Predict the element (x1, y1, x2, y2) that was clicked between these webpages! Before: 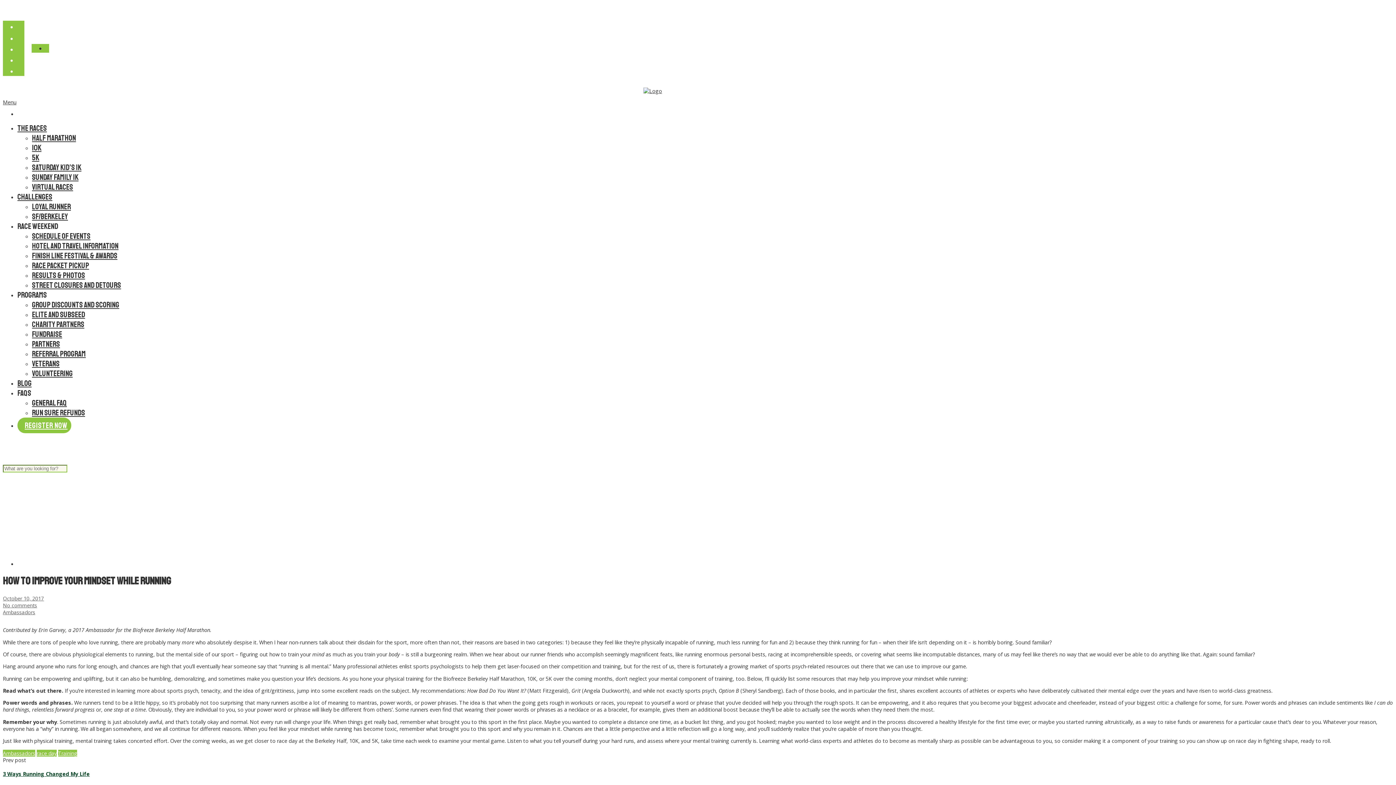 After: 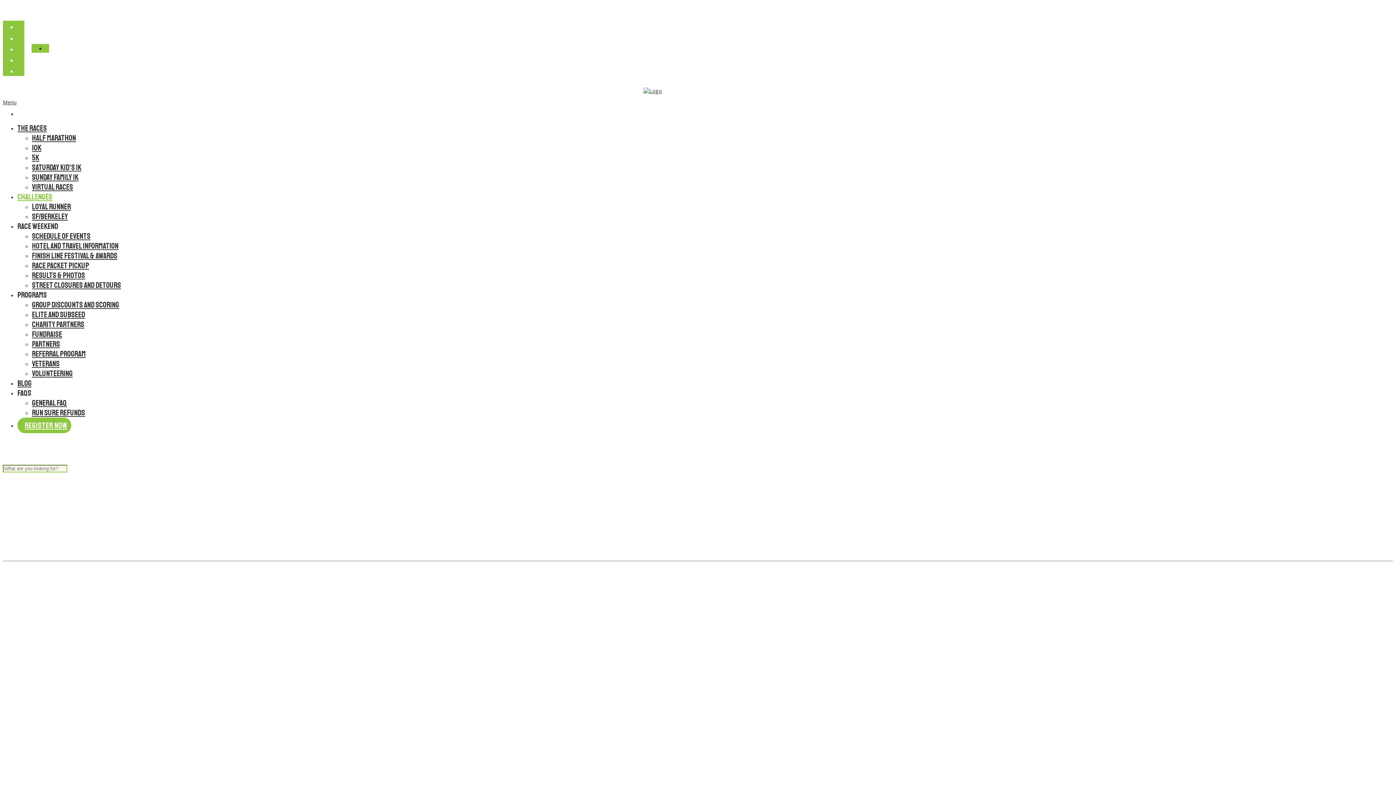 Action: bbox: (17, 191, 52, 201) label: CHALLENGES